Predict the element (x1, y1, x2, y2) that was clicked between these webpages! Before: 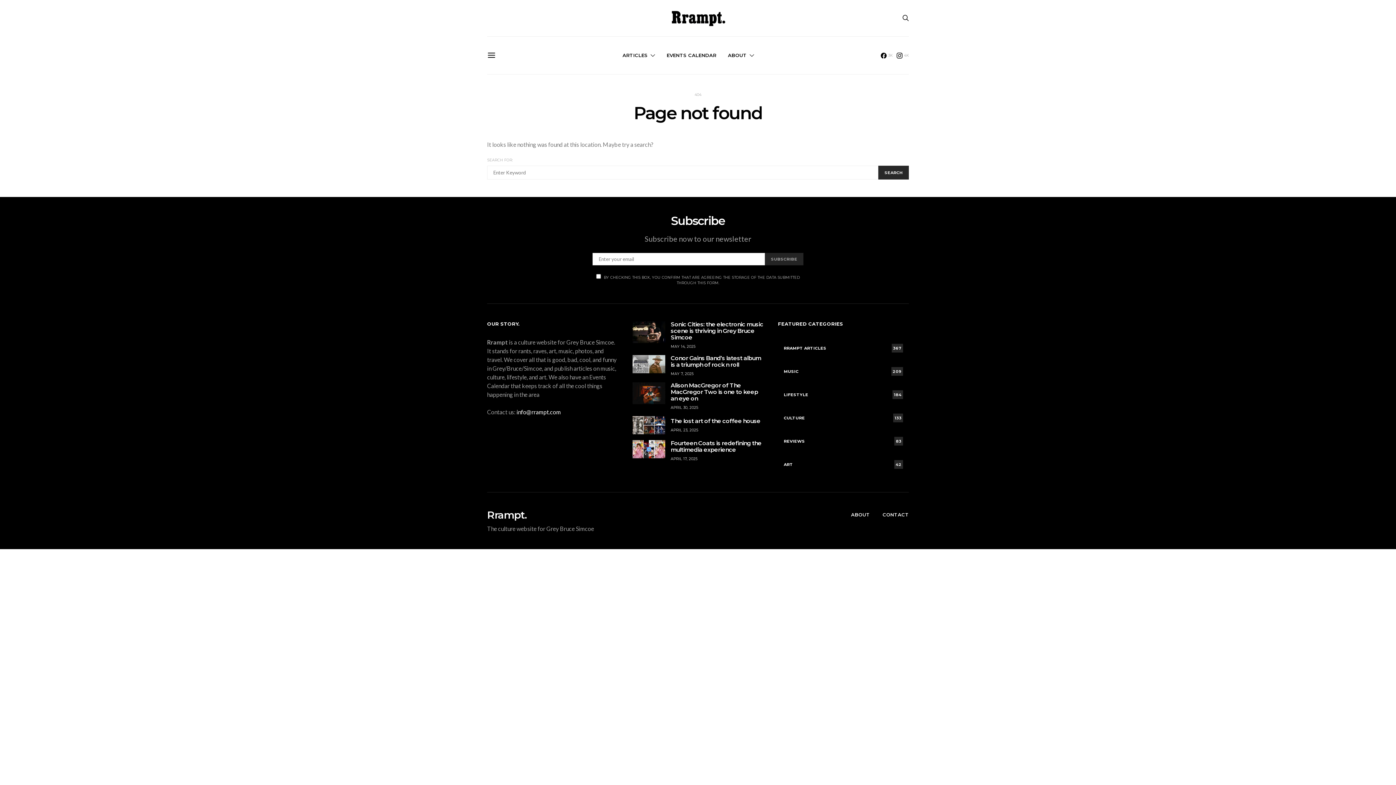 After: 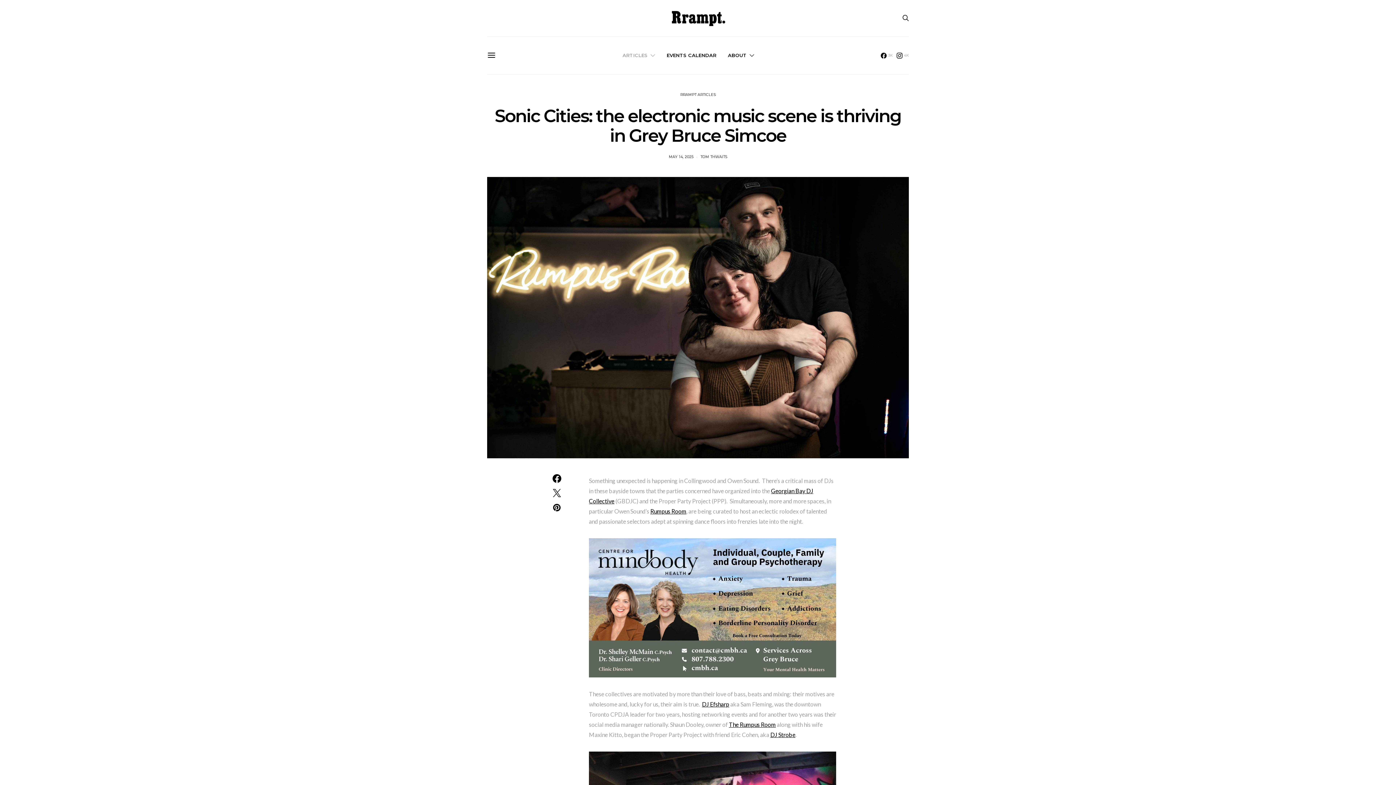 Action: bbox: (670, 321, 763, 341) label: Sonic Cities: the electronic music scene is thriving in Grey Bruce Simcoe